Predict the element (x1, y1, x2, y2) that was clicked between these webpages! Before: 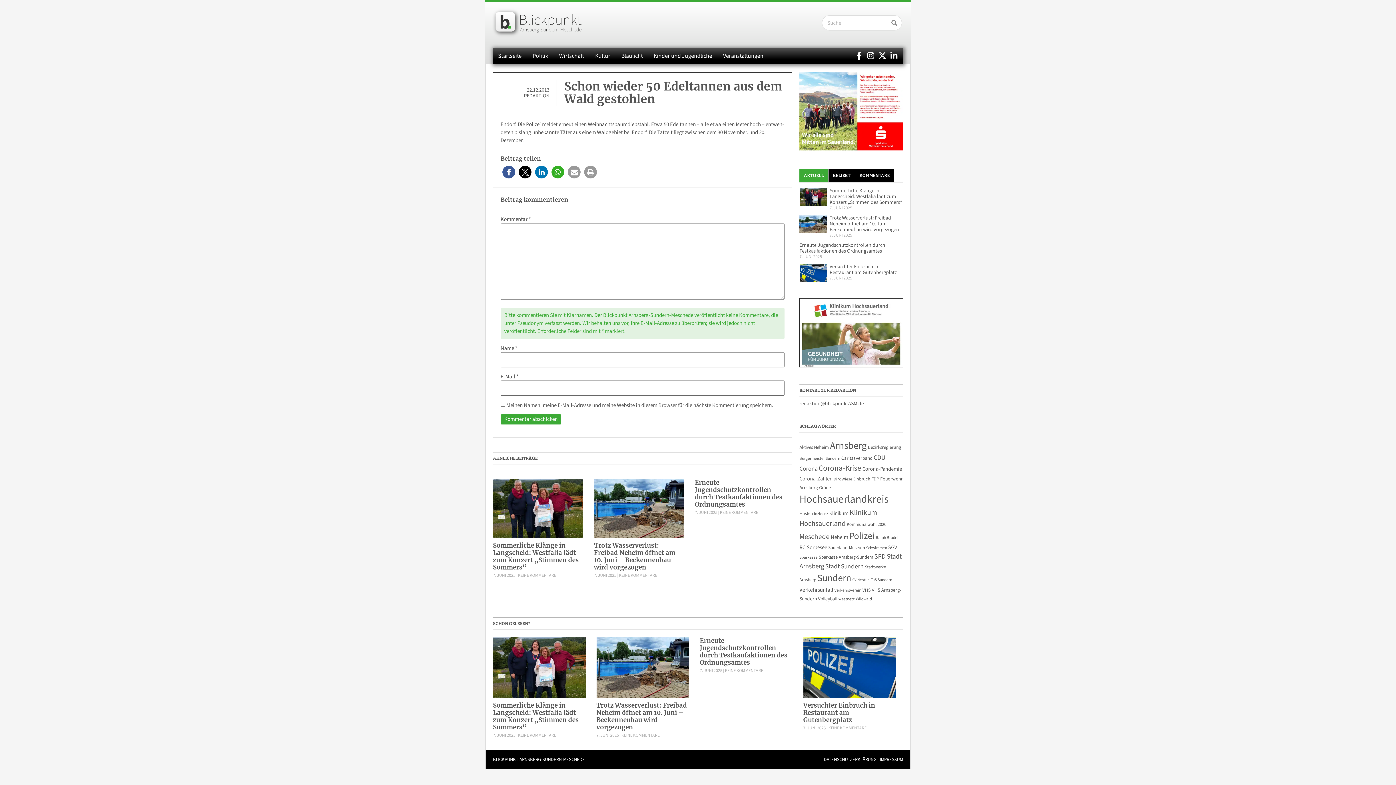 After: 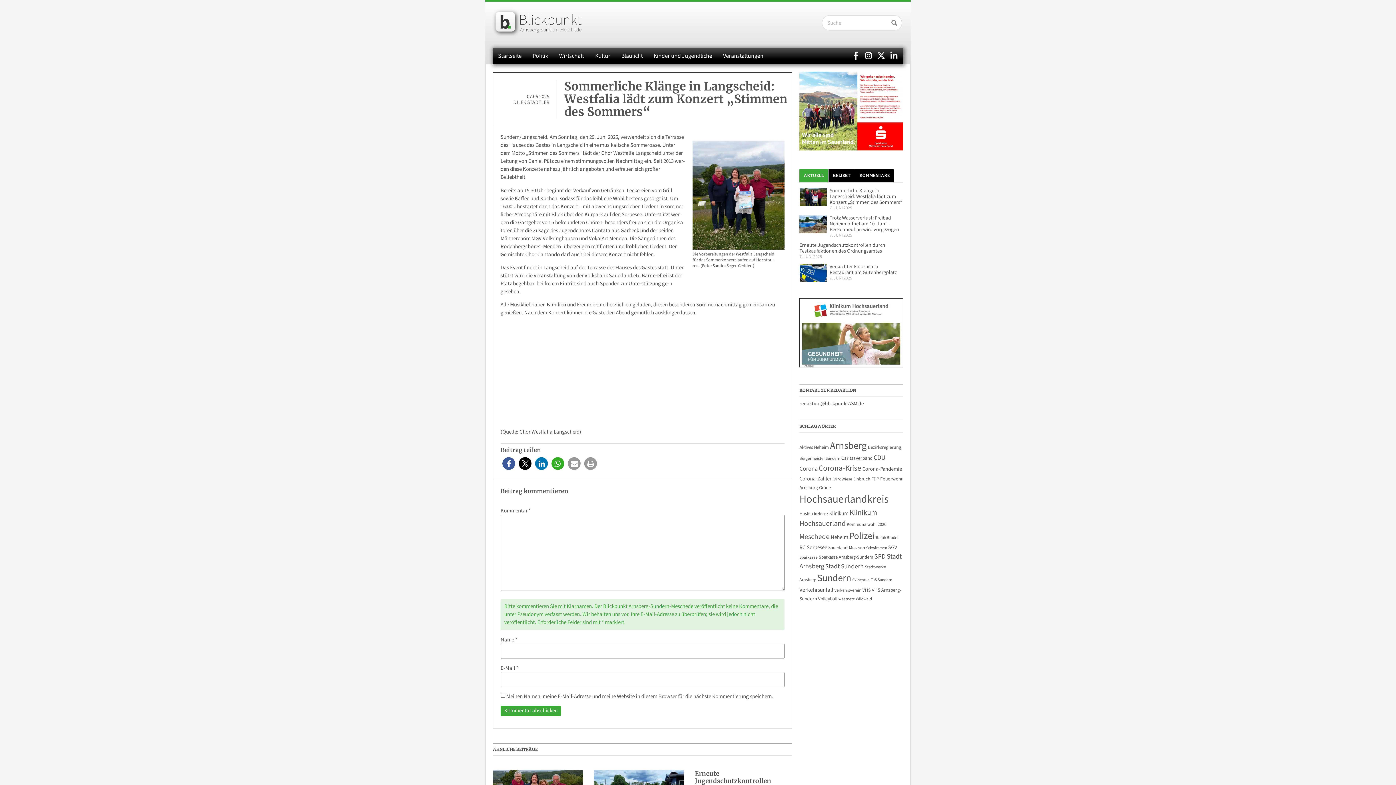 Action: bbox: (829, 187, 902, 206) label: Sommerliche Klänge in Langscheid: Westfalia lädt zum Konzert „Stimmen des Sommers“